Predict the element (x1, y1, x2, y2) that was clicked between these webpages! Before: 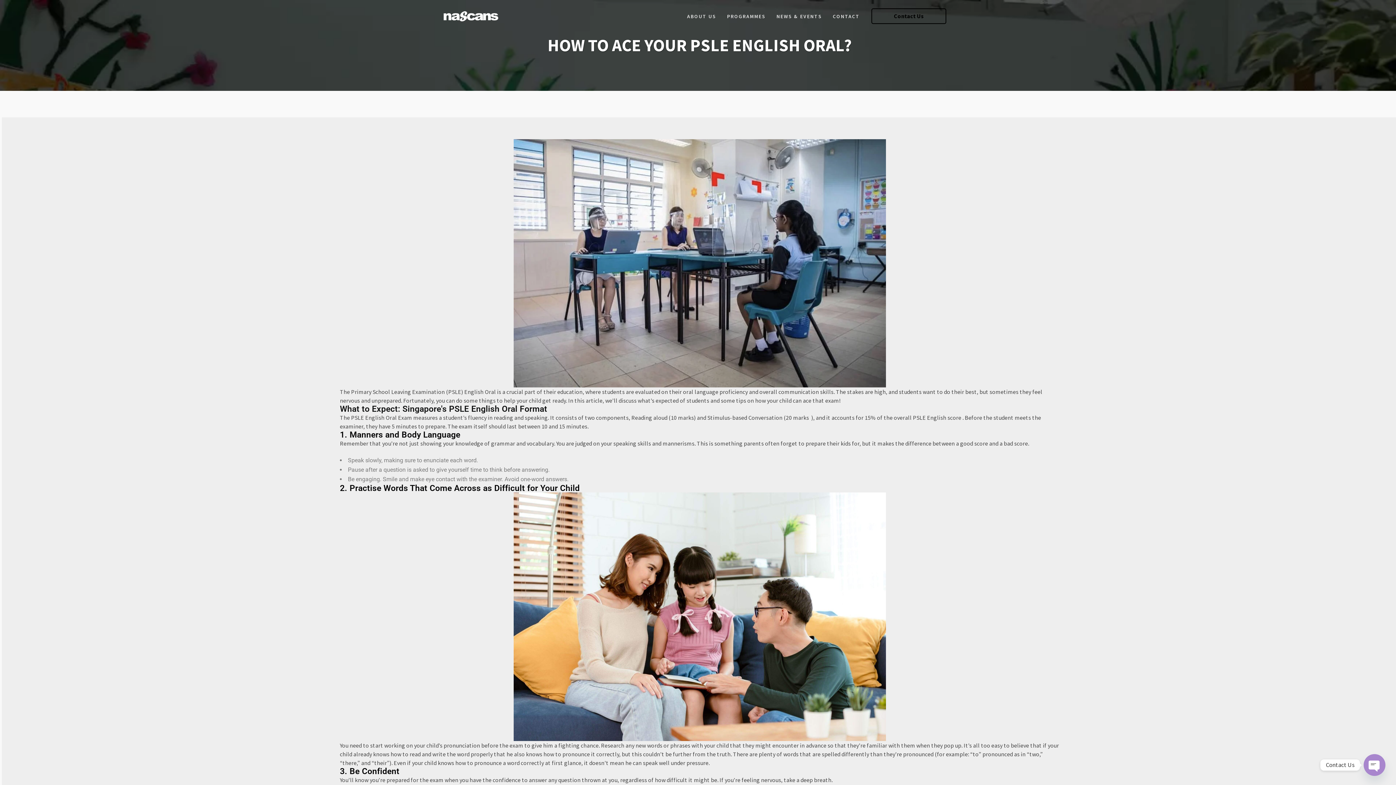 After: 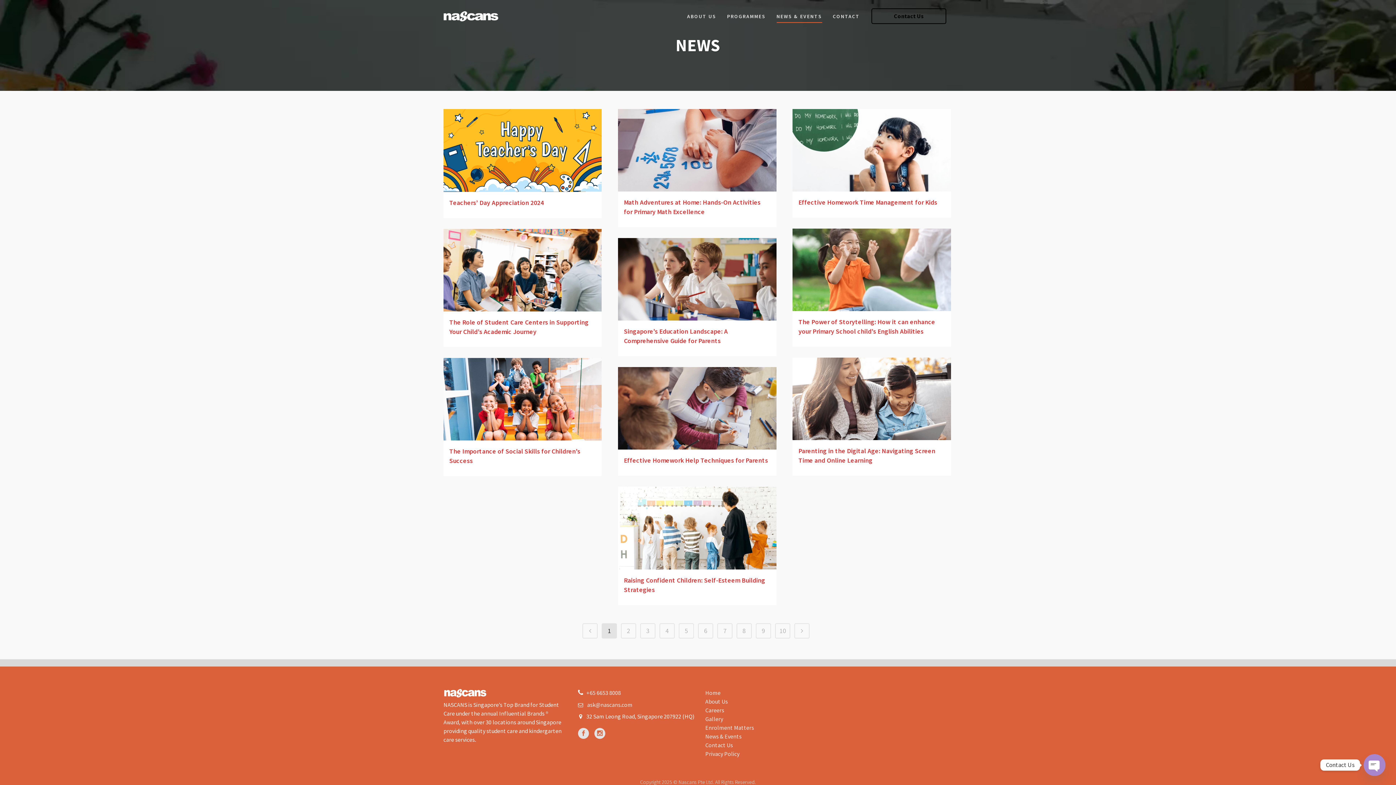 Action: bbox: (771, 0, 827, 32) label: NEWS & EVENTS